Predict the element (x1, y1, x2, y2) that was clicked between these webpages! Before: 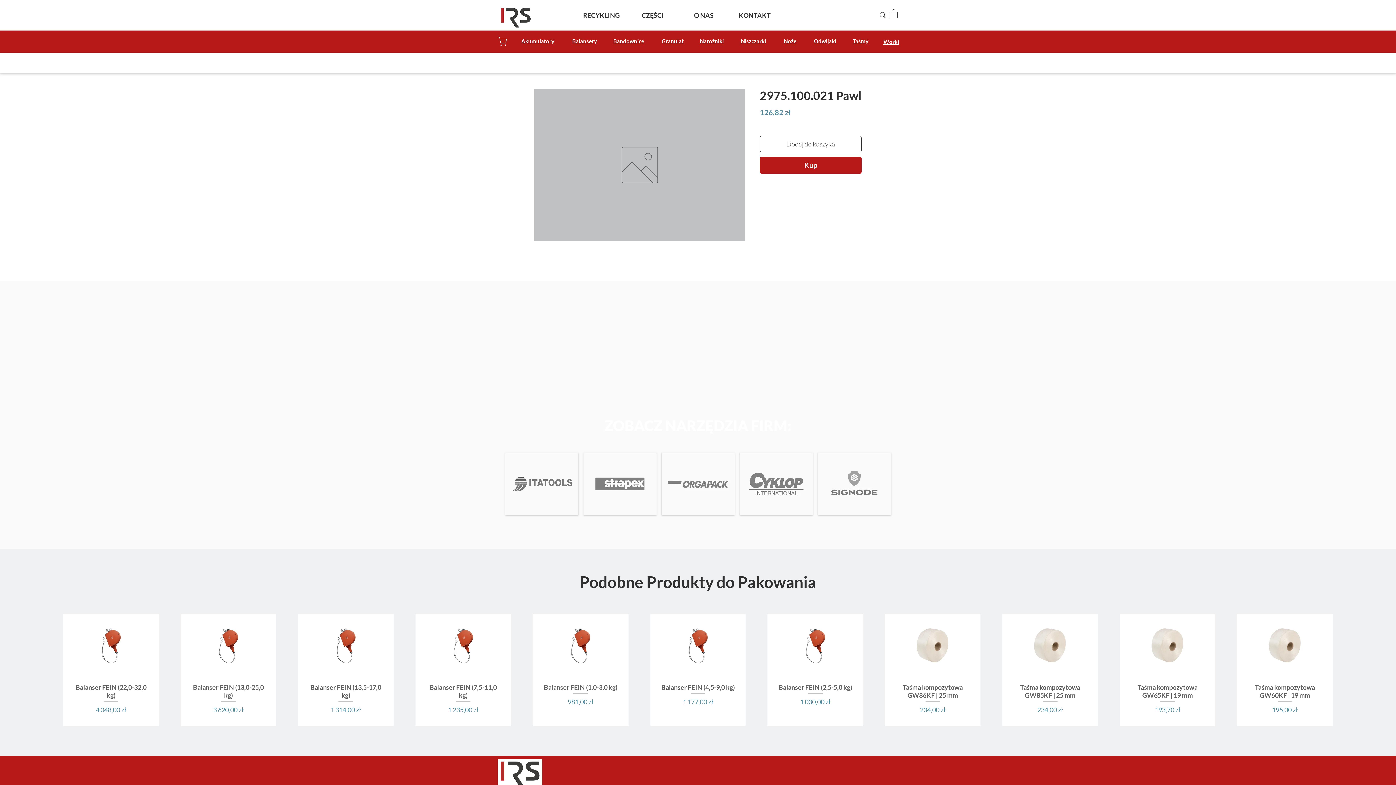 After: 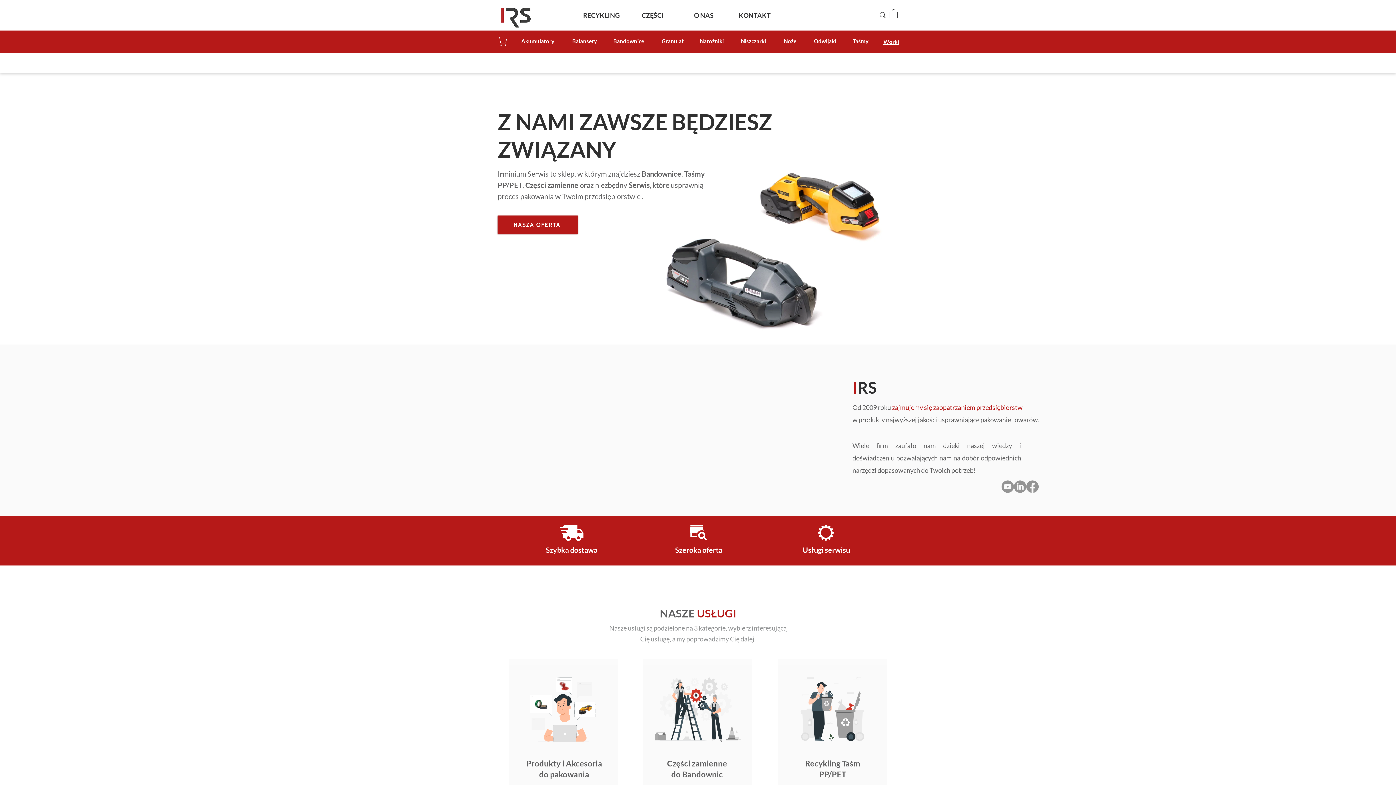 Action: bbox: (491, 6, 540, 28)